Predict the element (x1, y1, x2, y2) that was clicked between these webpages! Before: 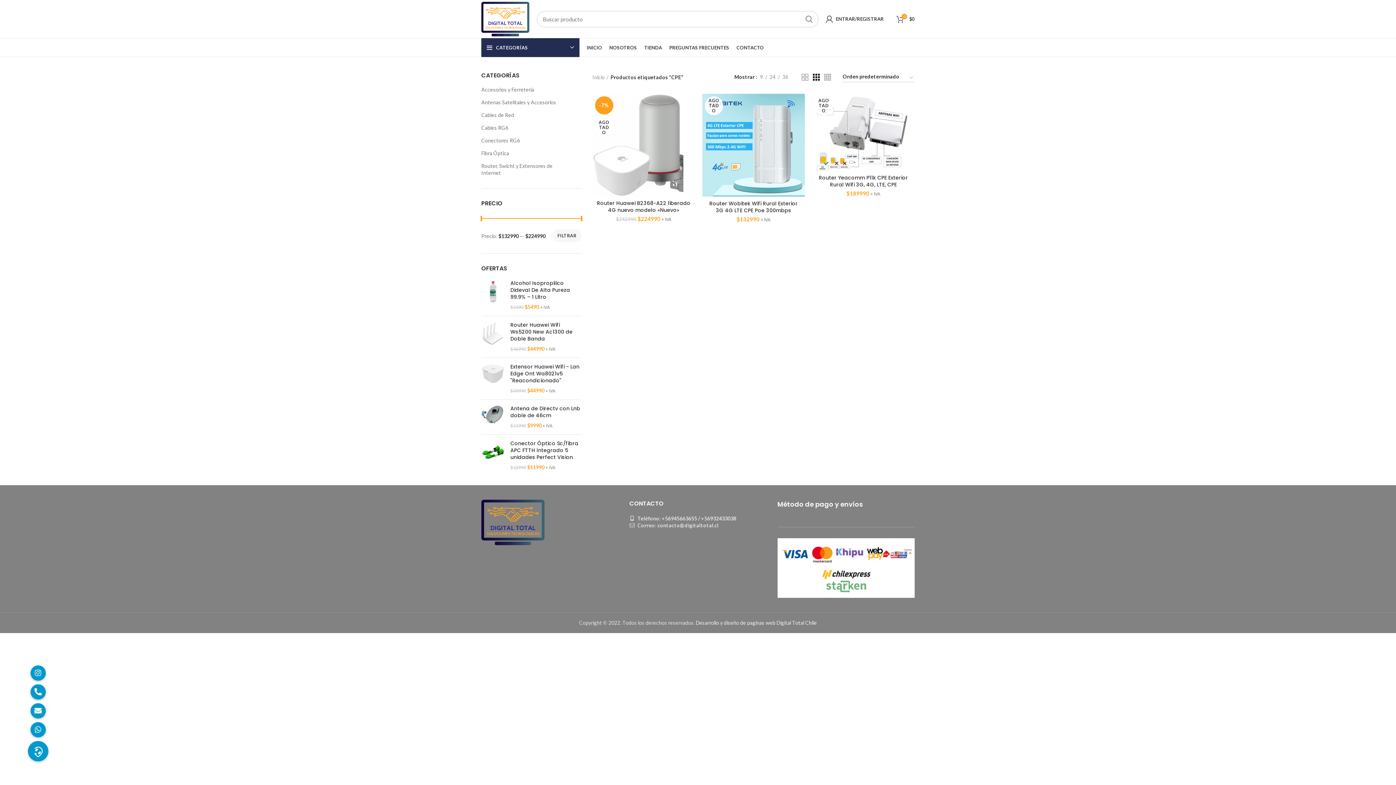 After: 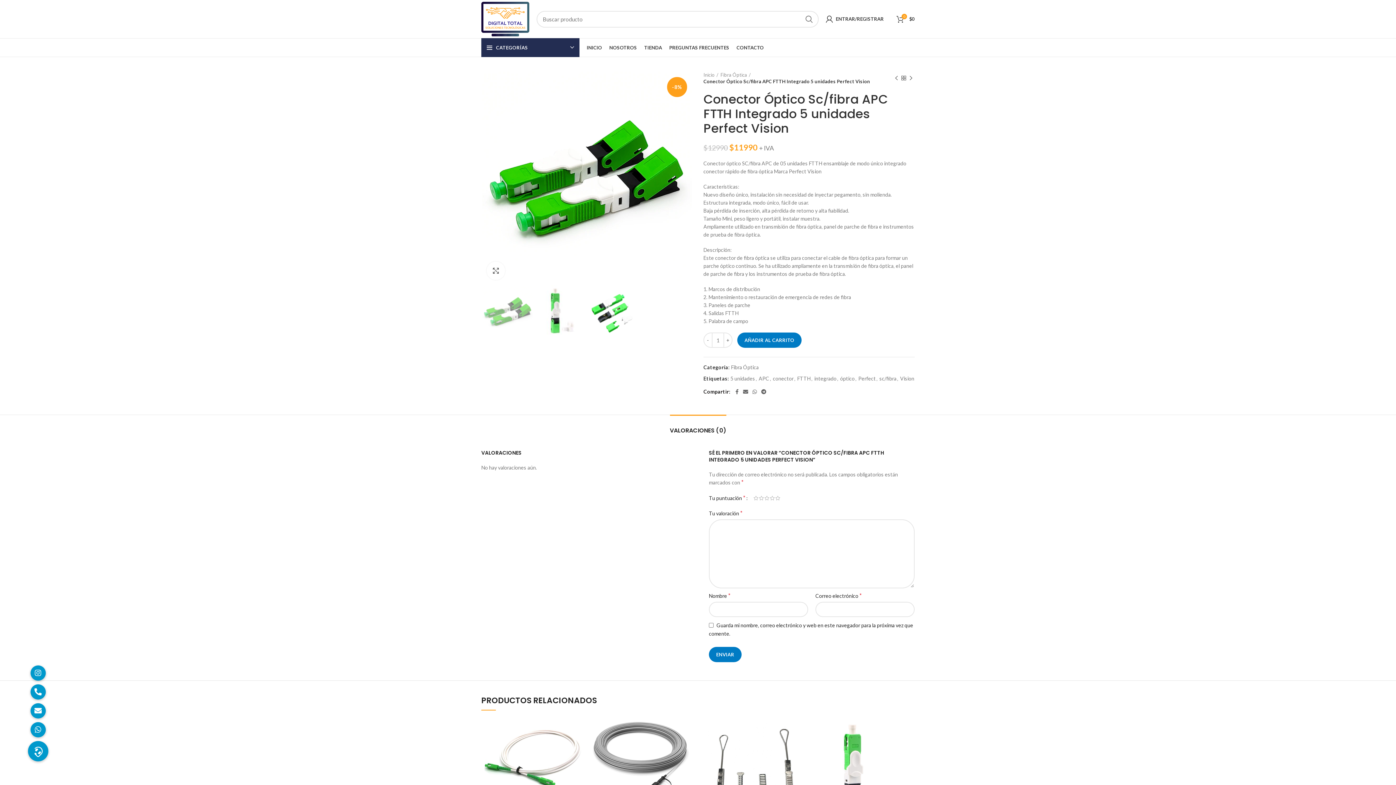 Action: bbox: (510, 440, 581, 461) label: Conector Óptico Sc/fibra APC FTTH Integrado 5 unidades Perfect Vision